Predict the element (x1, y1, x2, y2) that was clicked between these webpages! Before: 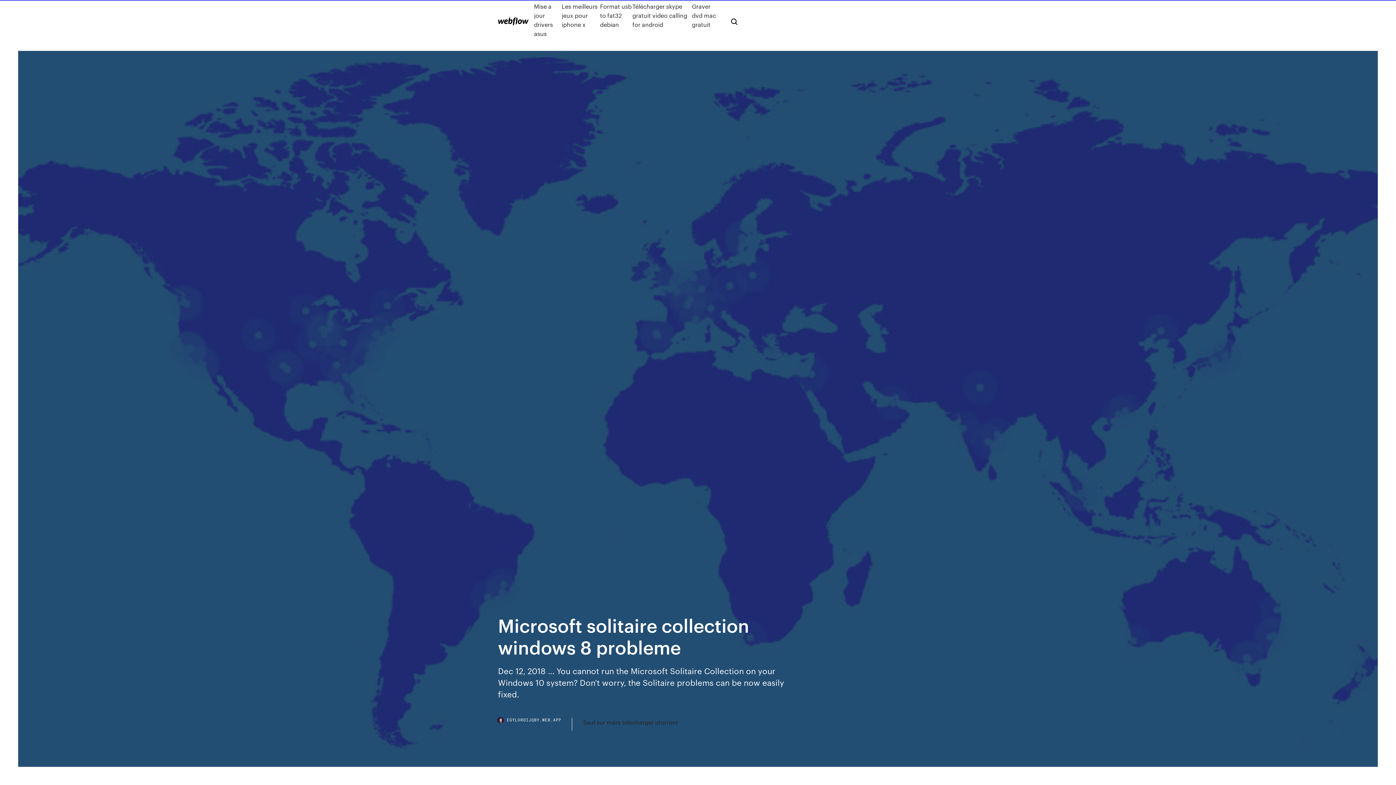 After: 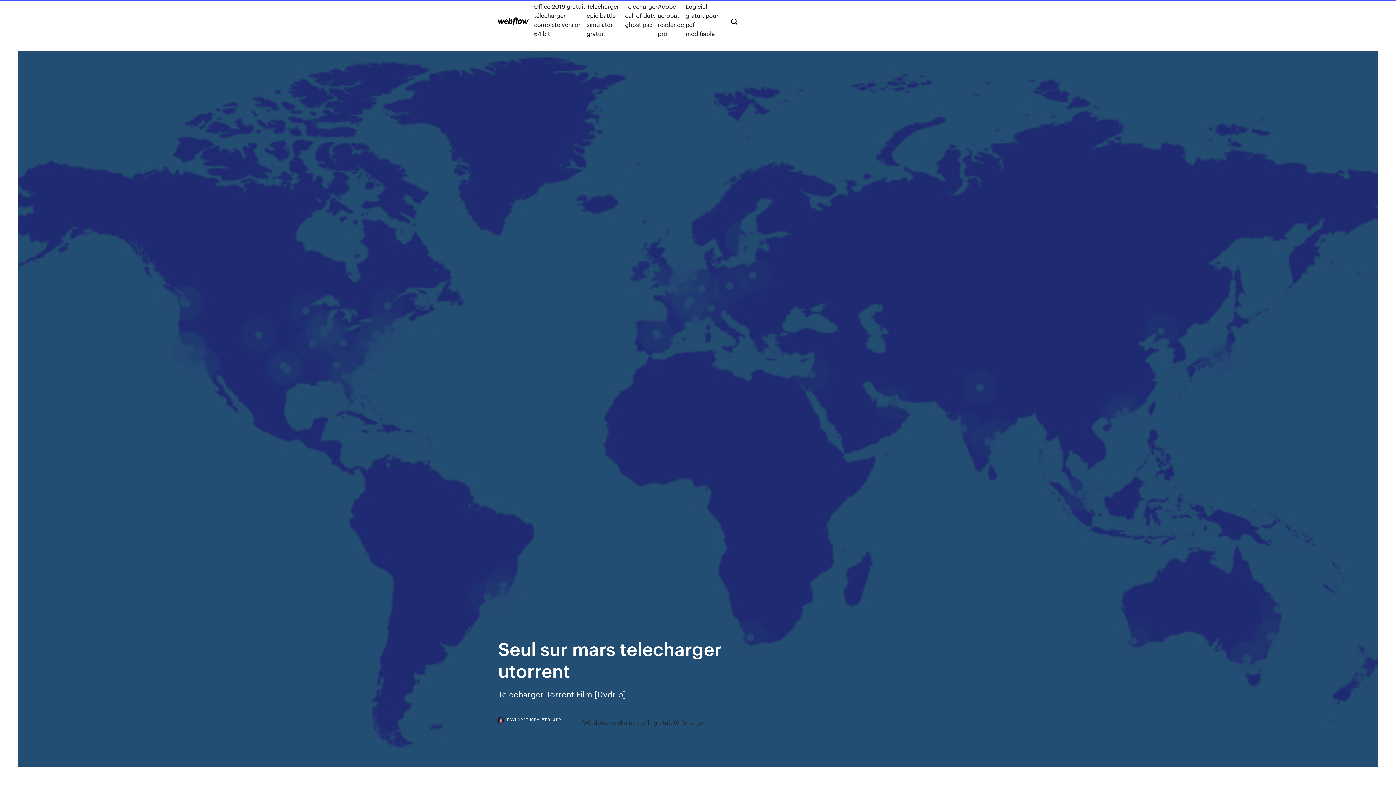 Action: label: Seul sur mars telecharger utorrent bbox: (583, 718, 678, 727)